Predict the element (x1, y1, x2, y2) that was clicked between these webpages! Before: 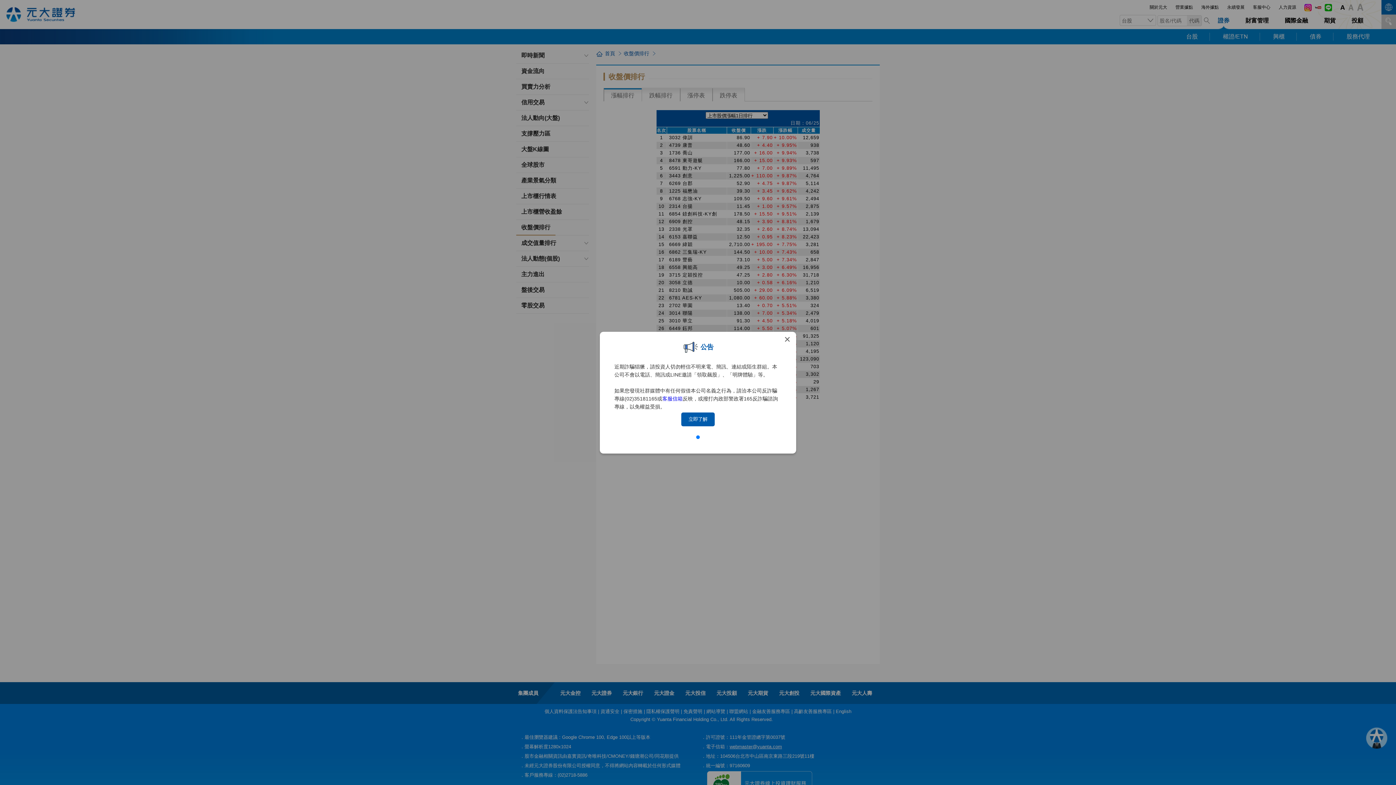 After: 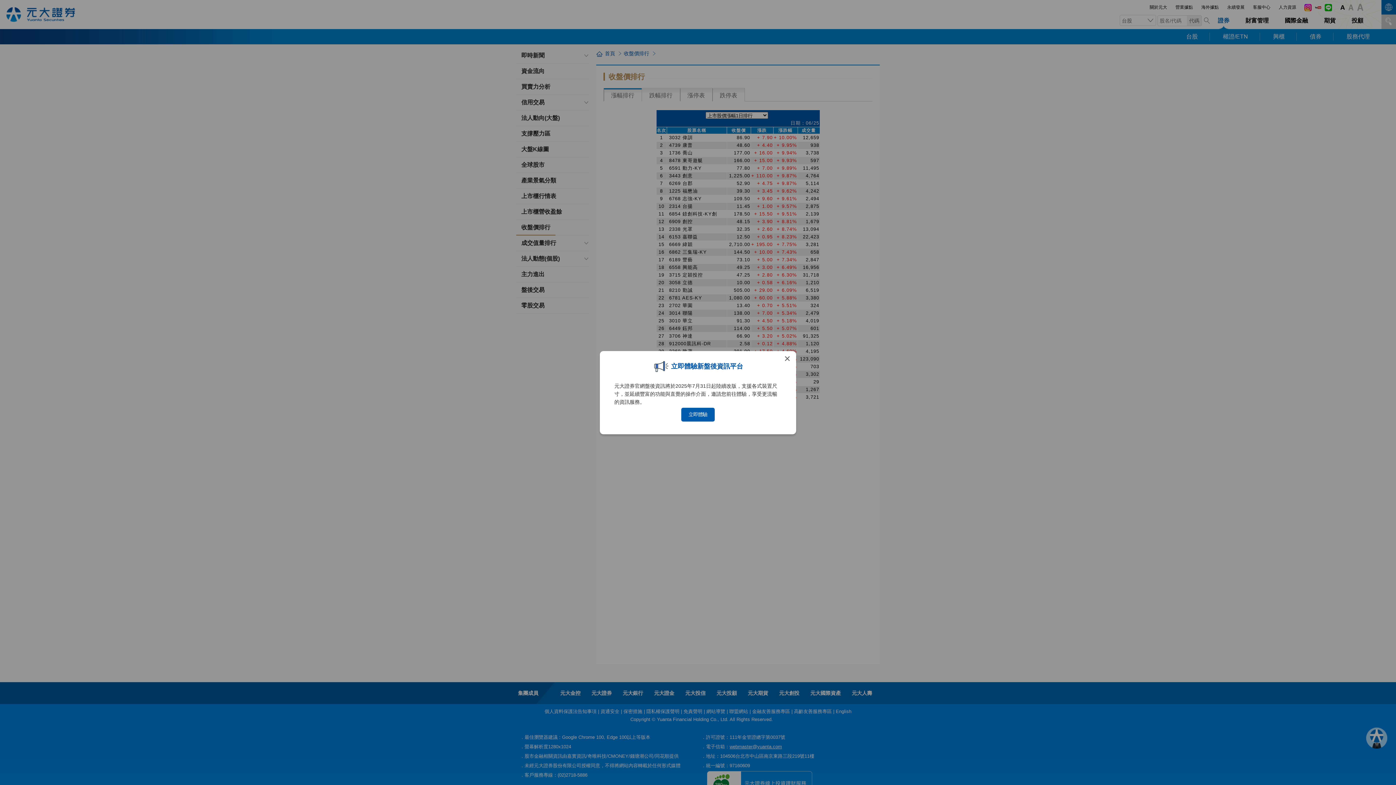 Action: label: 立即了解 bbox: (681, 412, 714, 426)